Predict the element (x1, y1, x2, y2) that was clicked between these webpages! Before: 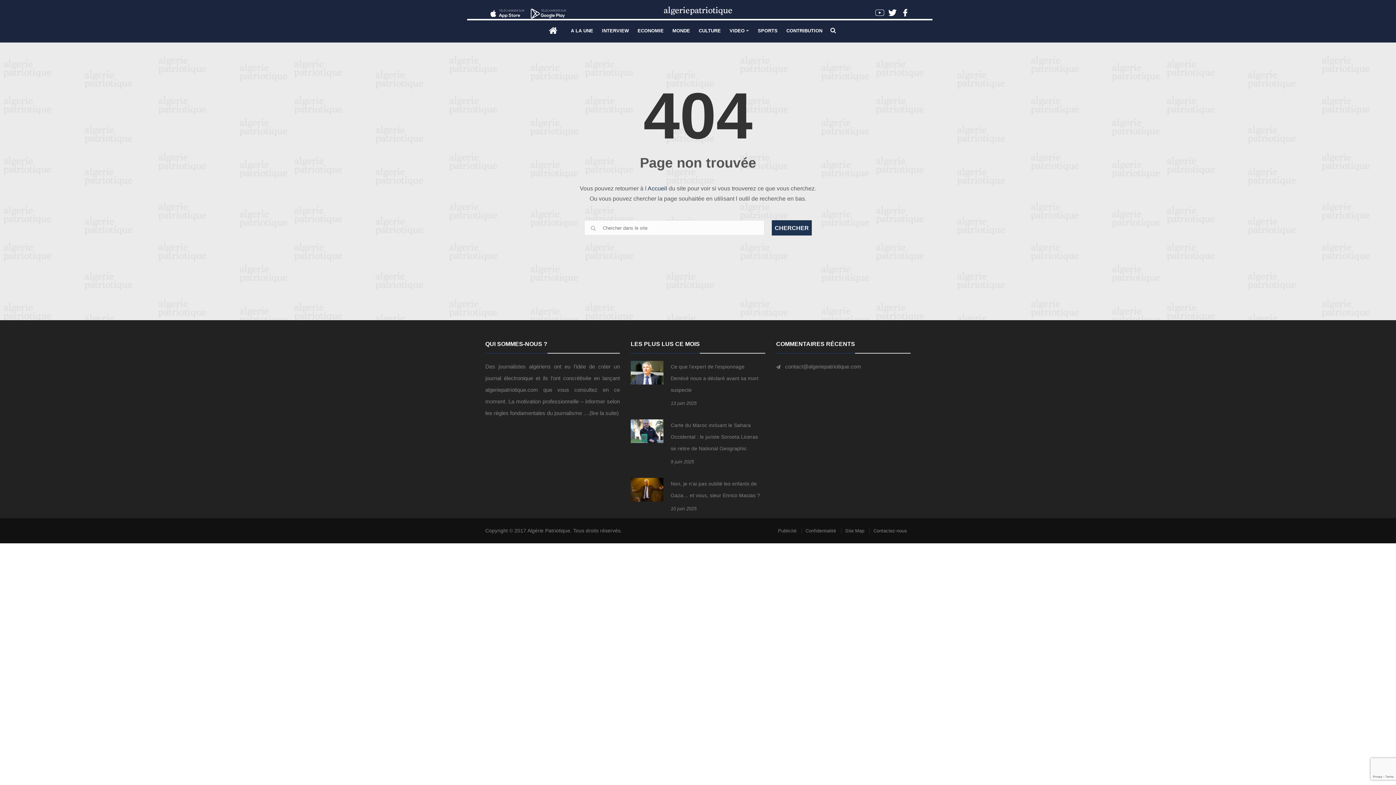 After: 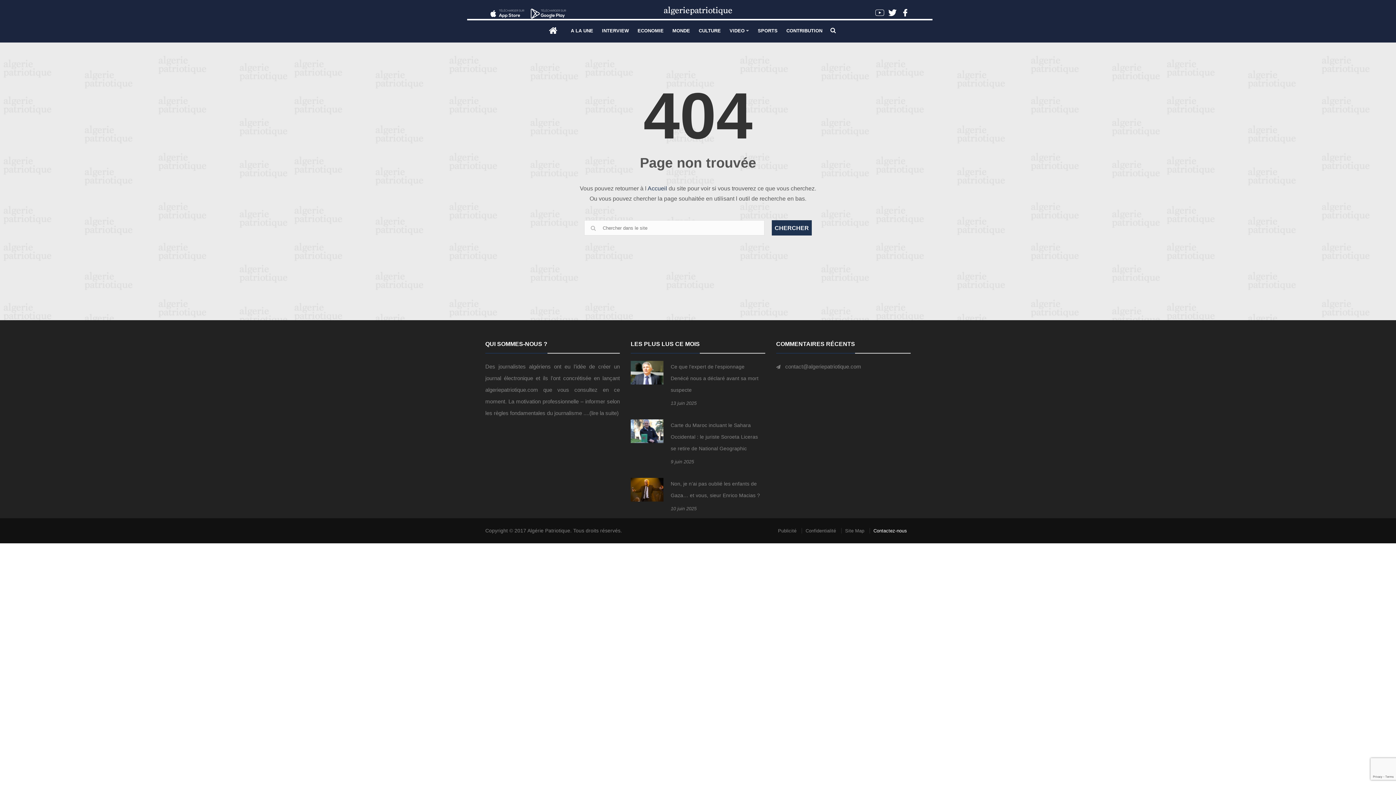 Action: bbox: (873, 528, 907, 533) label: Contactez-nous